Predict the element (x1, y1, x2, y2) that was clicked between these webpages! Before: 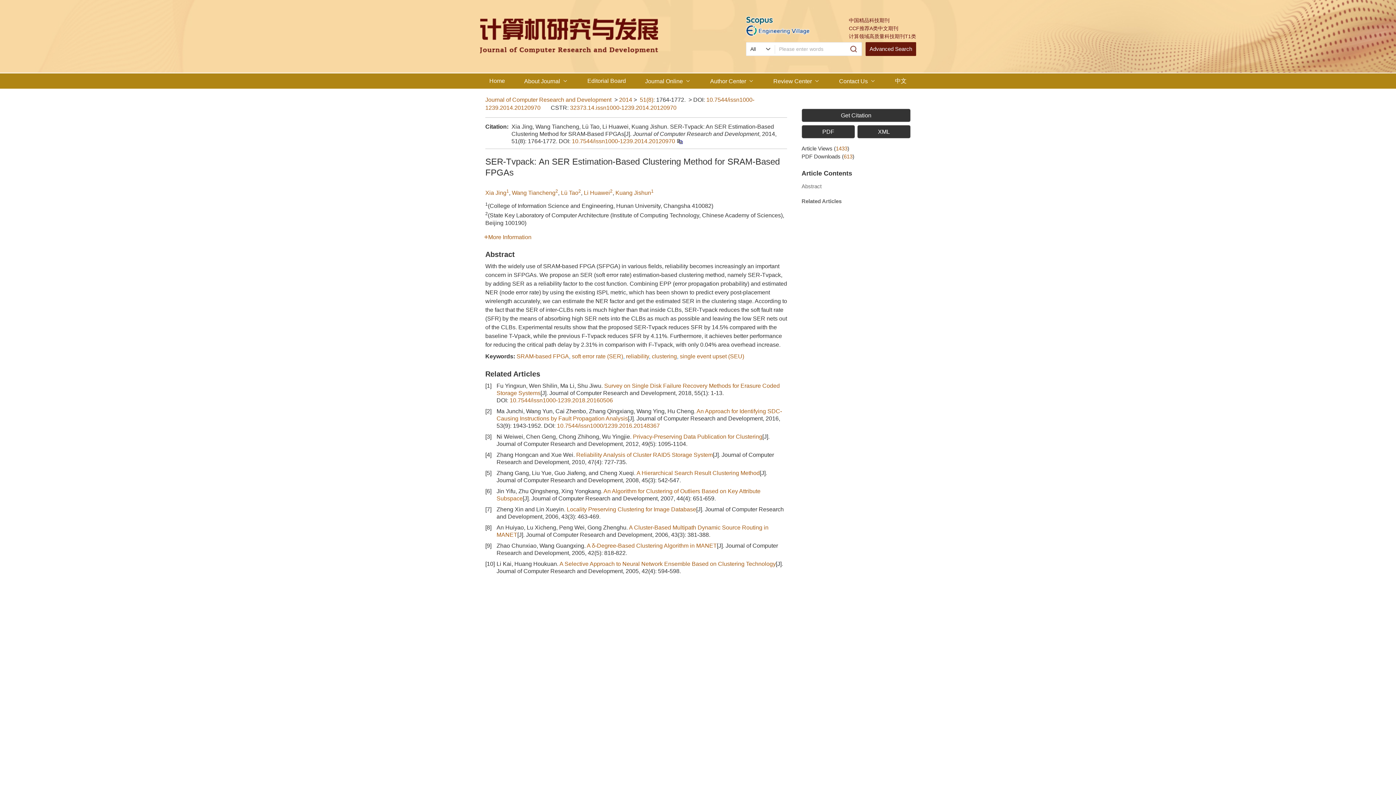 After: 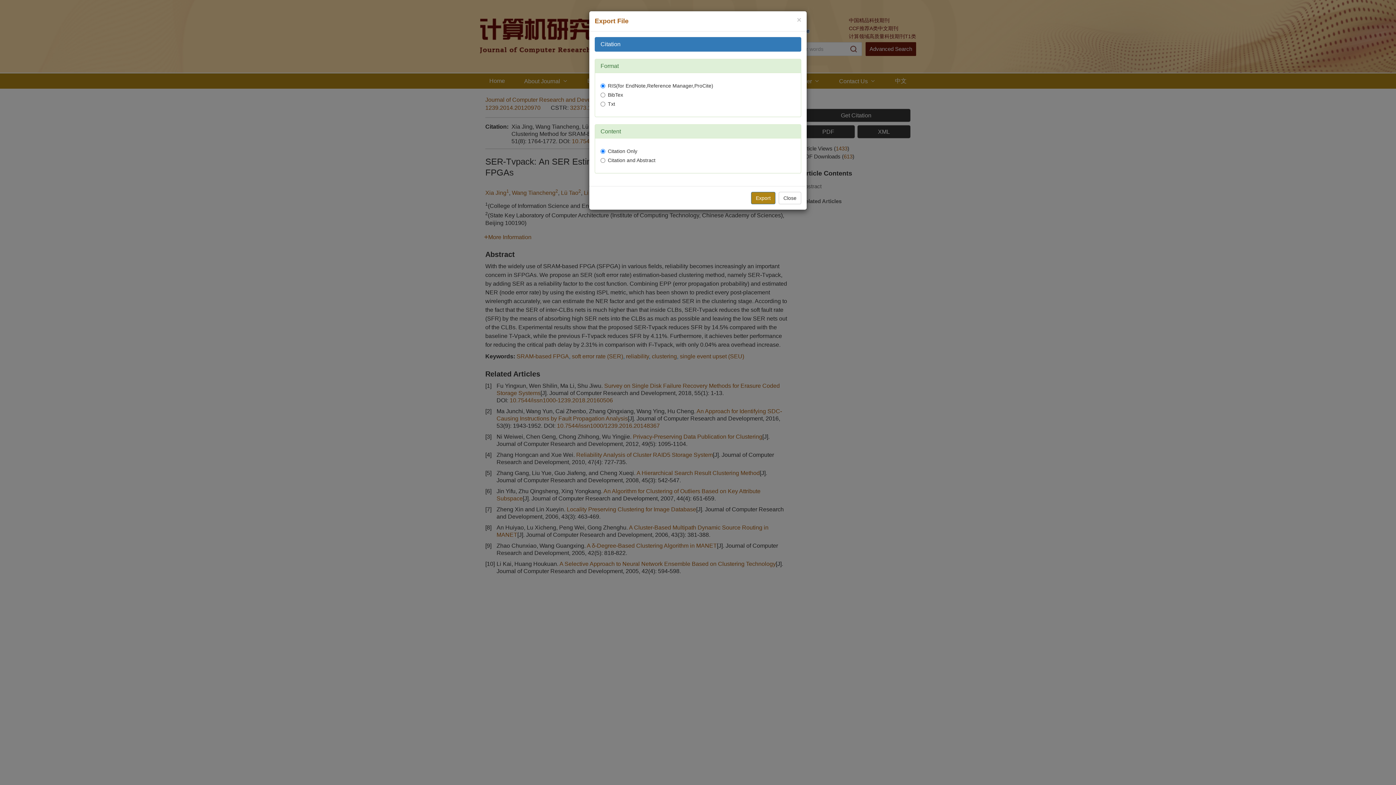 Action: label: Get Citation bbox: (802, 109, 910, 121)